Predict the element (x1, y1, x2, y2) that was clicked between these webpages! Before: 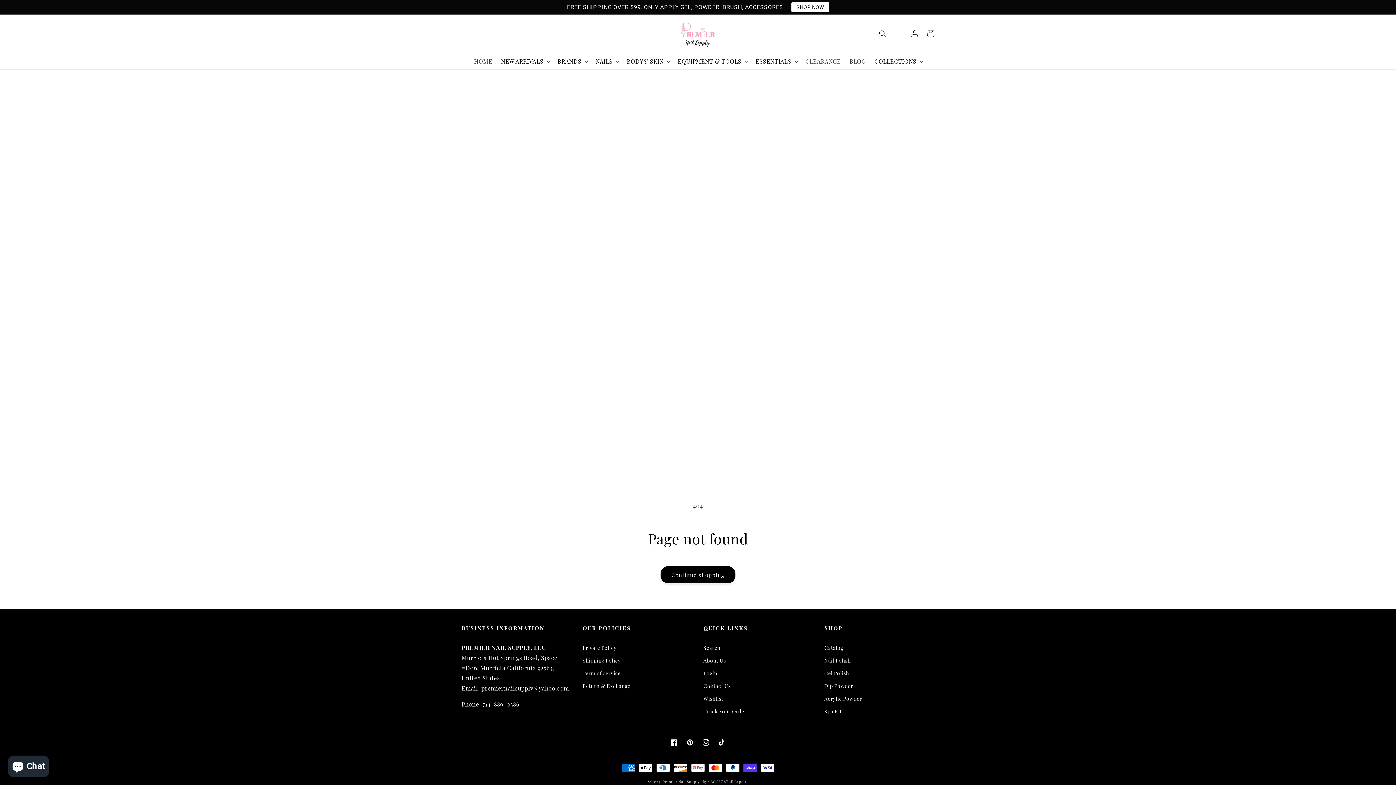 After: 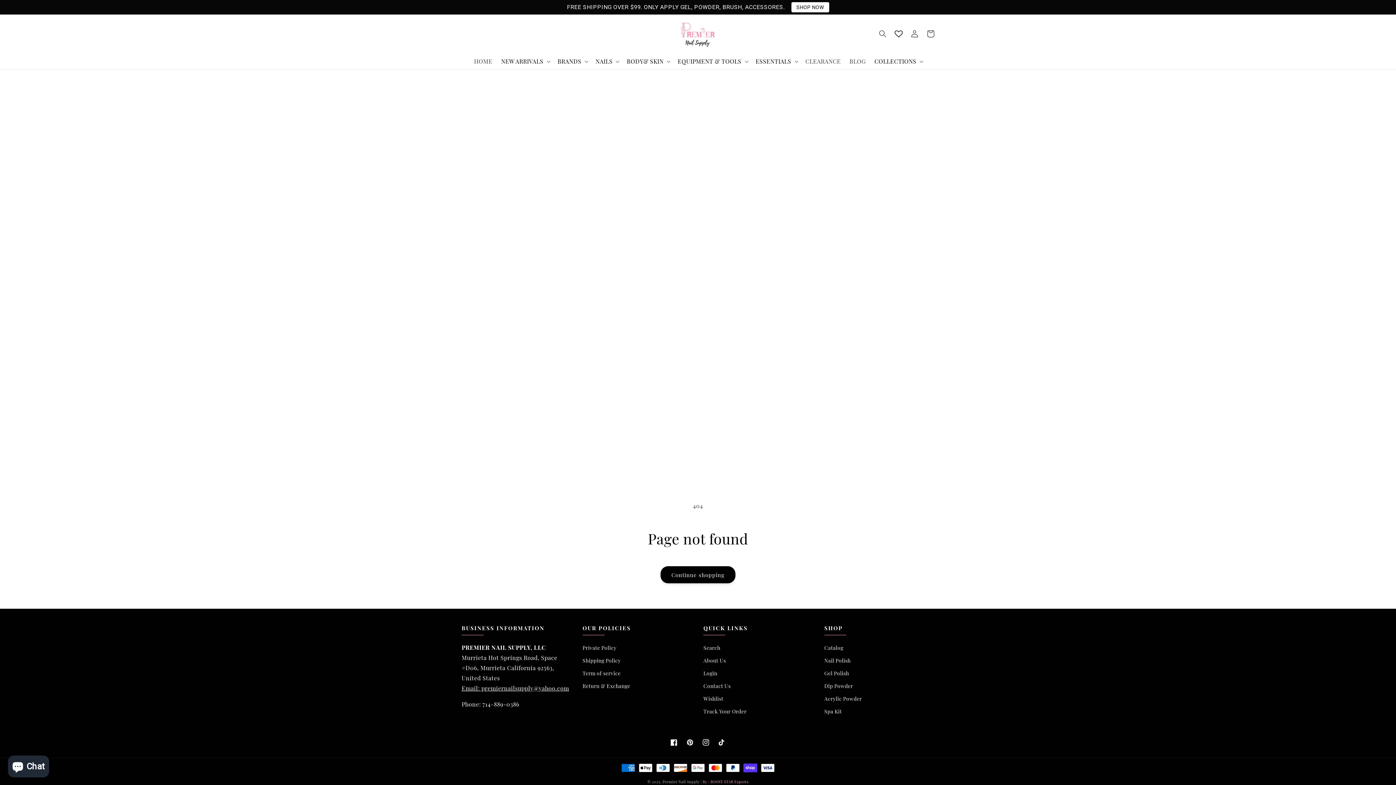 Action: label: Go to https://shopify.booststar.in/ bbox: (702, 779, 748, 784)